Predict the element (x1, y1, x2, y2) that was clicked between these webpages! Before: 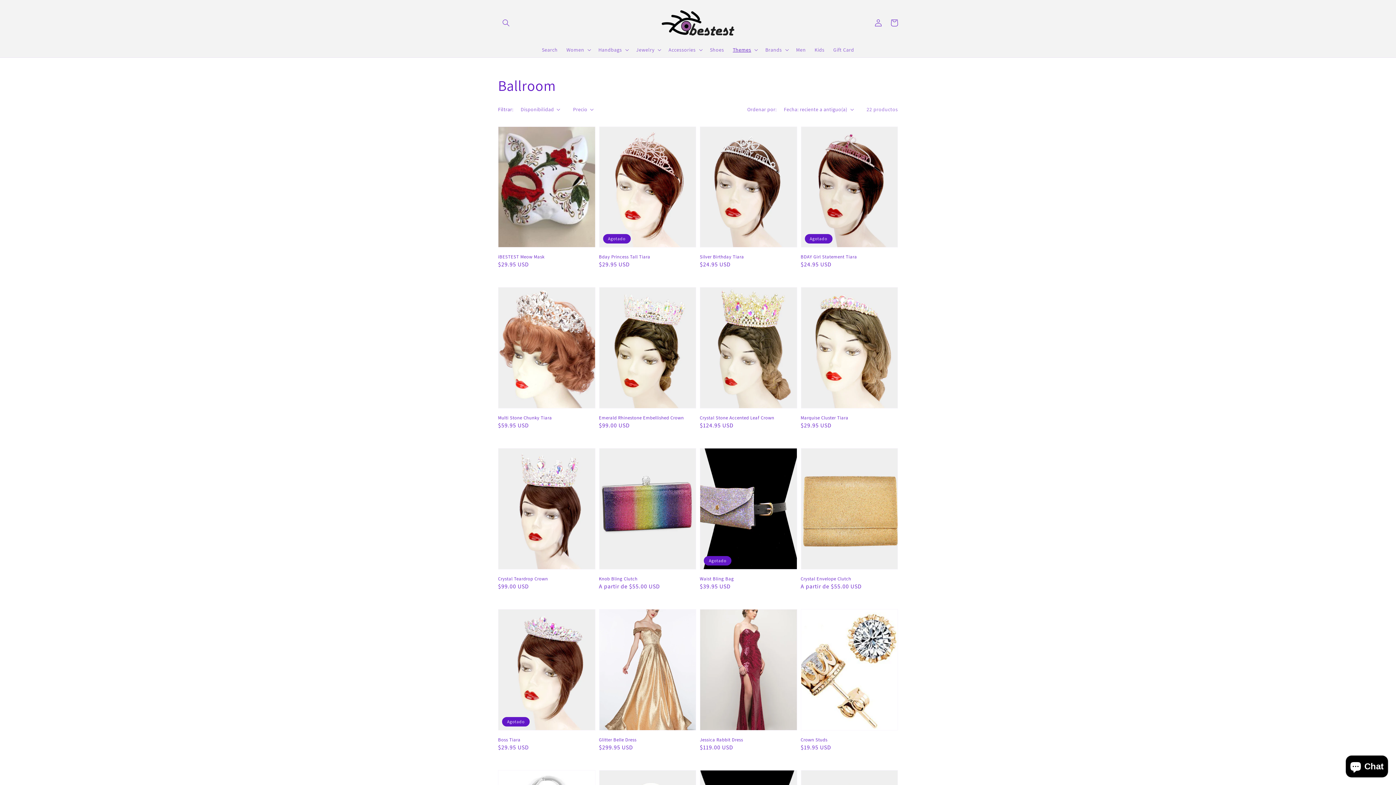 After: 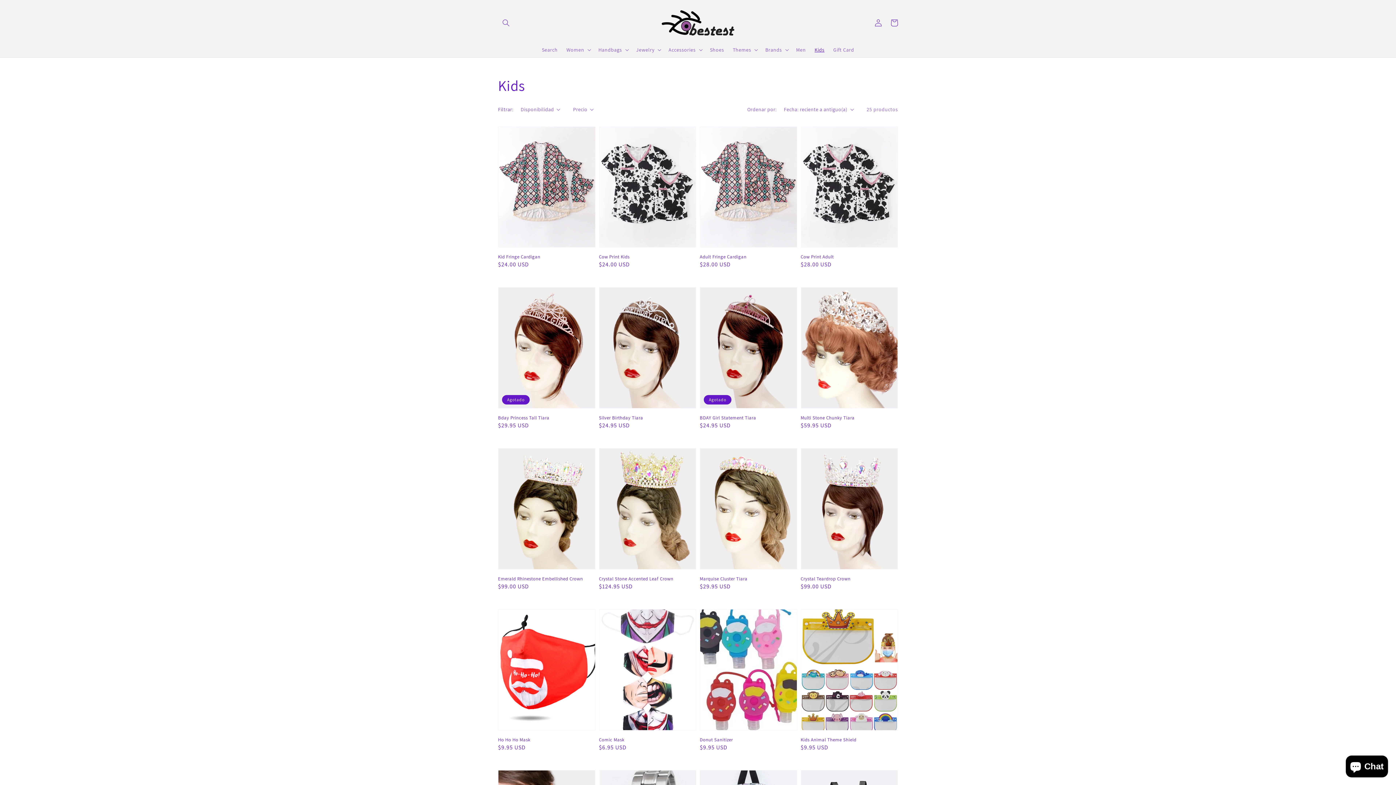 Action: bbox: (810, 42, 829, 57) label: Kids